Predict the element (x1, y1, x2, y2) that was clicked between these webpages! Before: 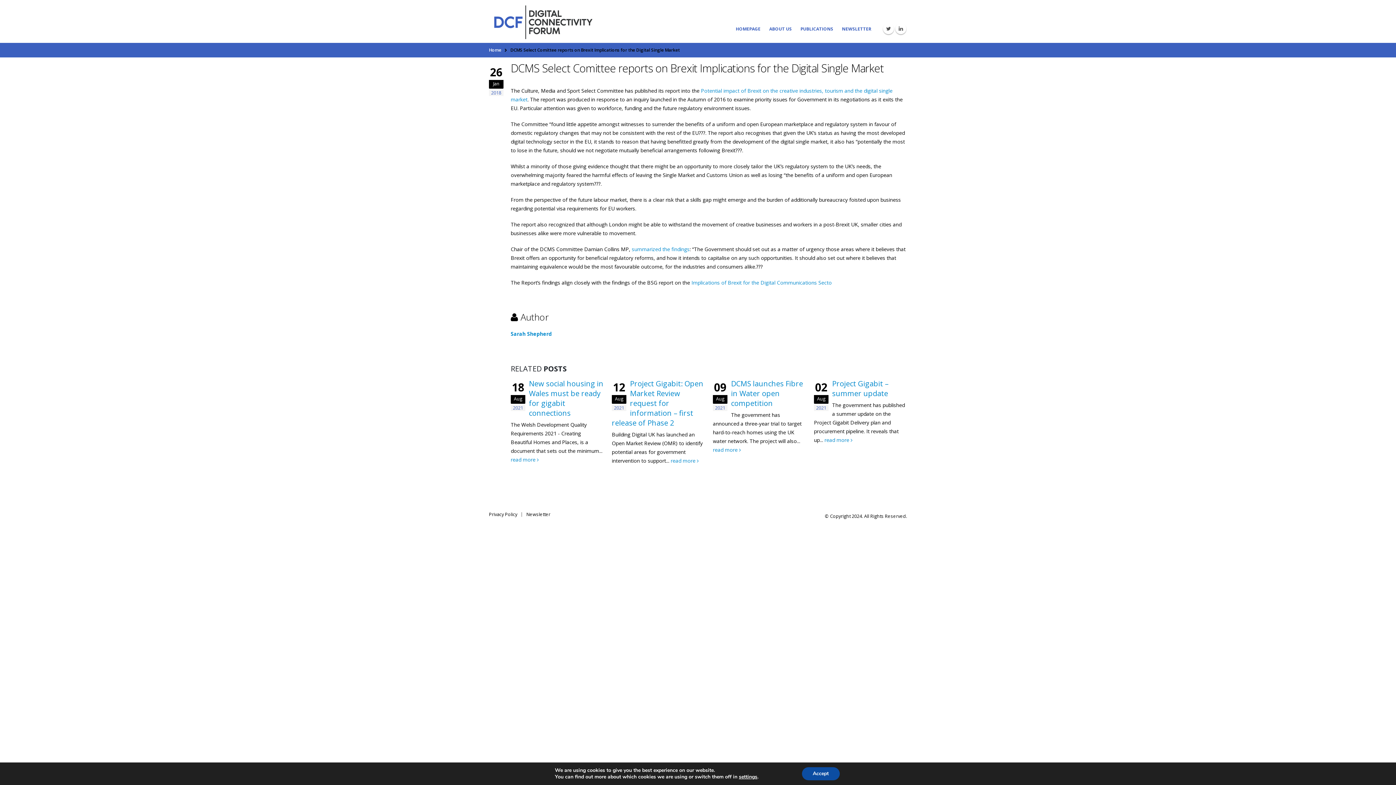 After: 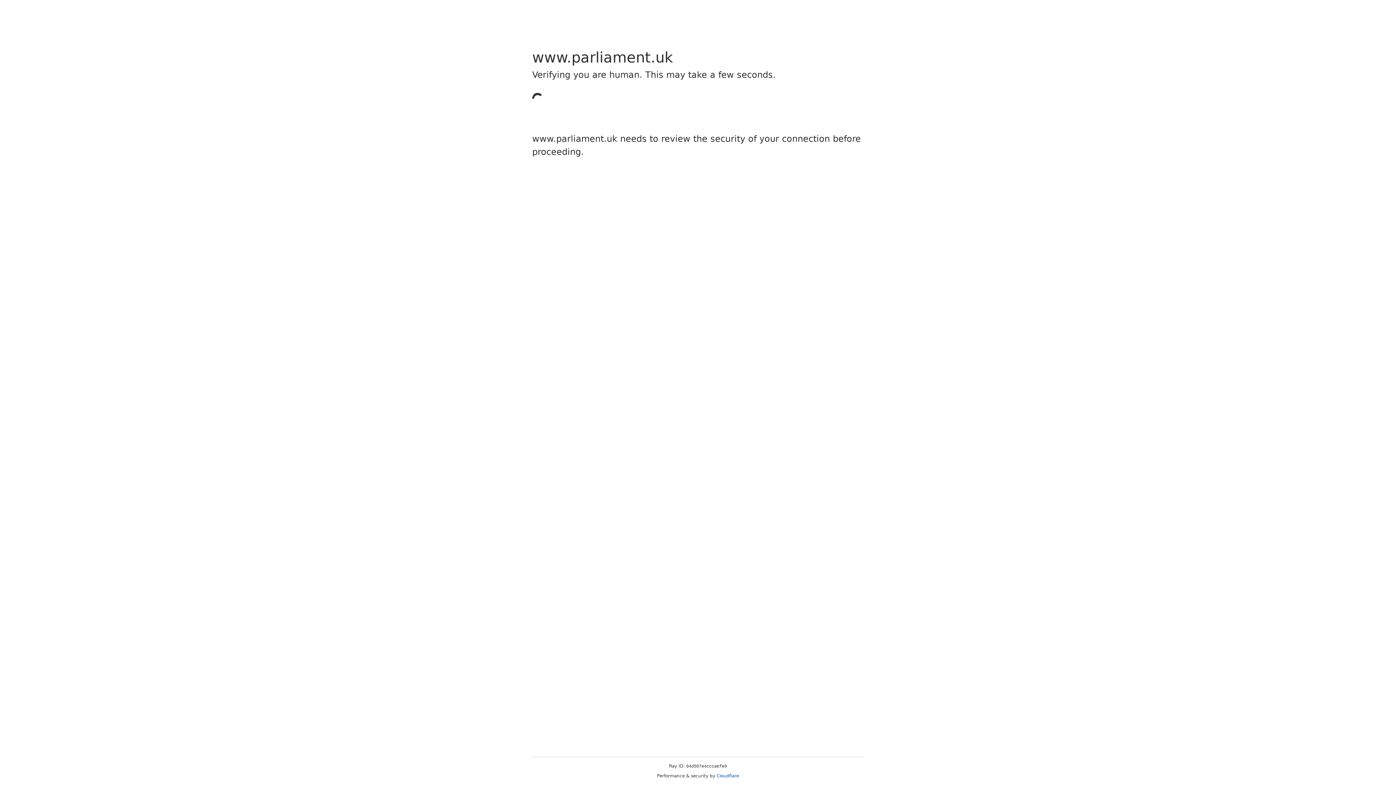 Action: bbox: (630, 245, 689, 252) label:  summarized the findings